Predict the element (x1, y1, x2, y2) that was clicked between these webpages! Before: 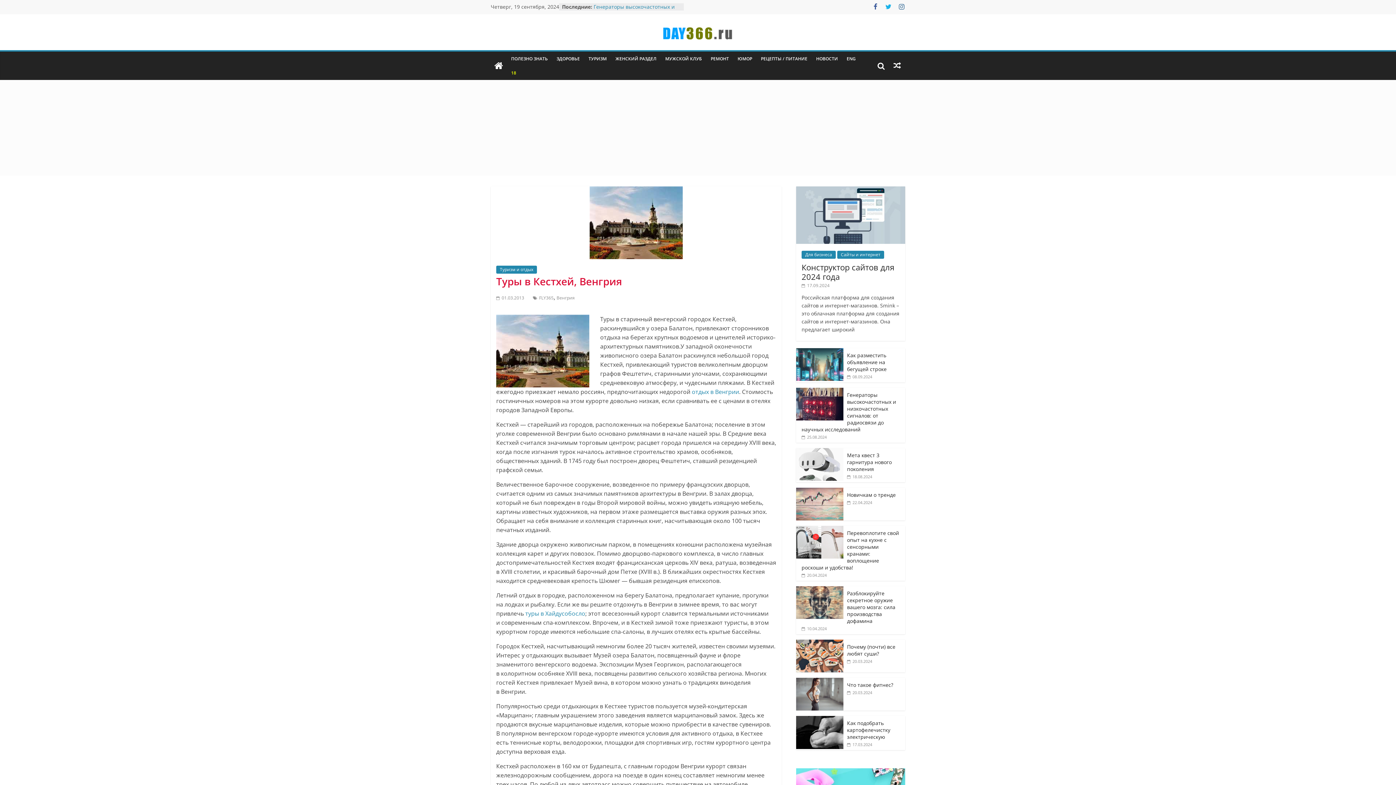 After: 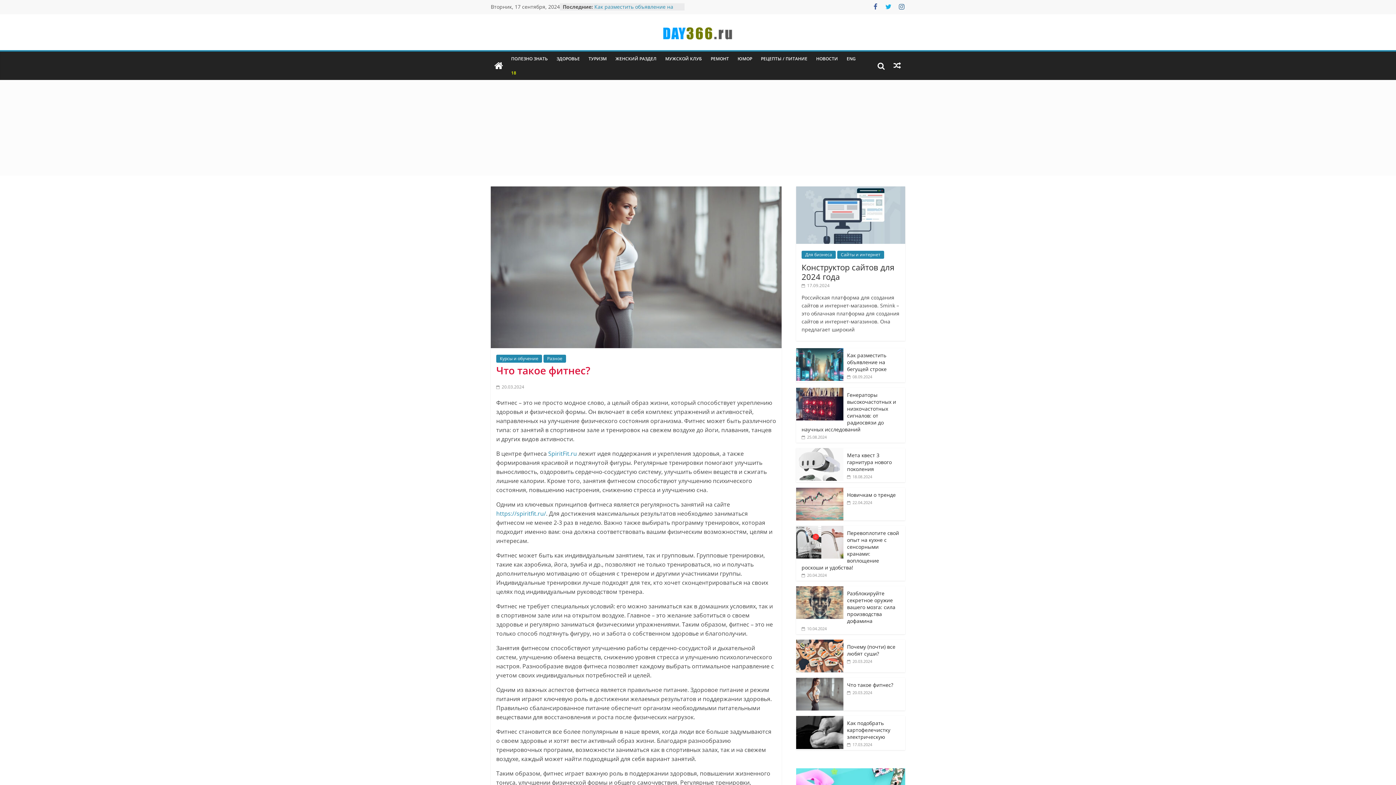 Action: bbox: (847, 681, 893, 688) label: Что такое фитнес?